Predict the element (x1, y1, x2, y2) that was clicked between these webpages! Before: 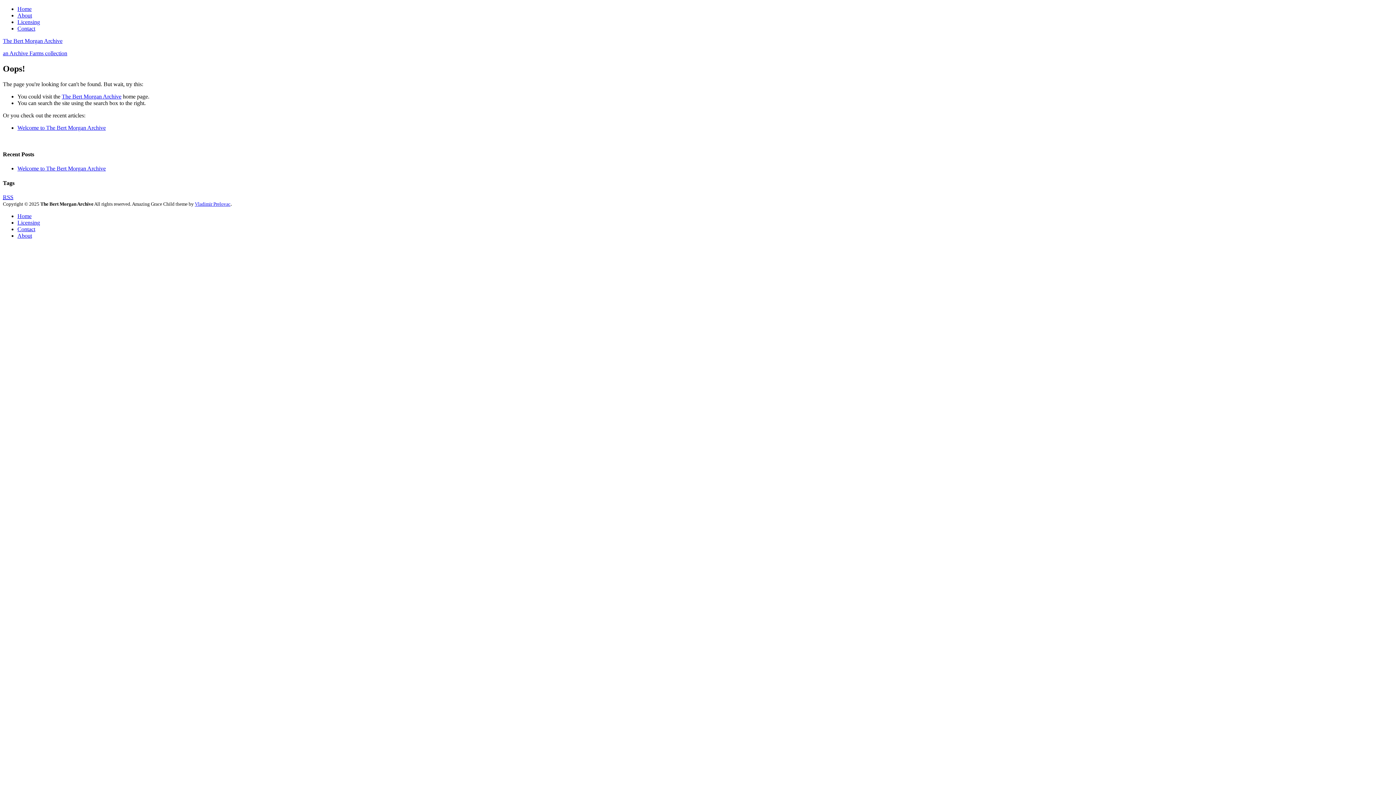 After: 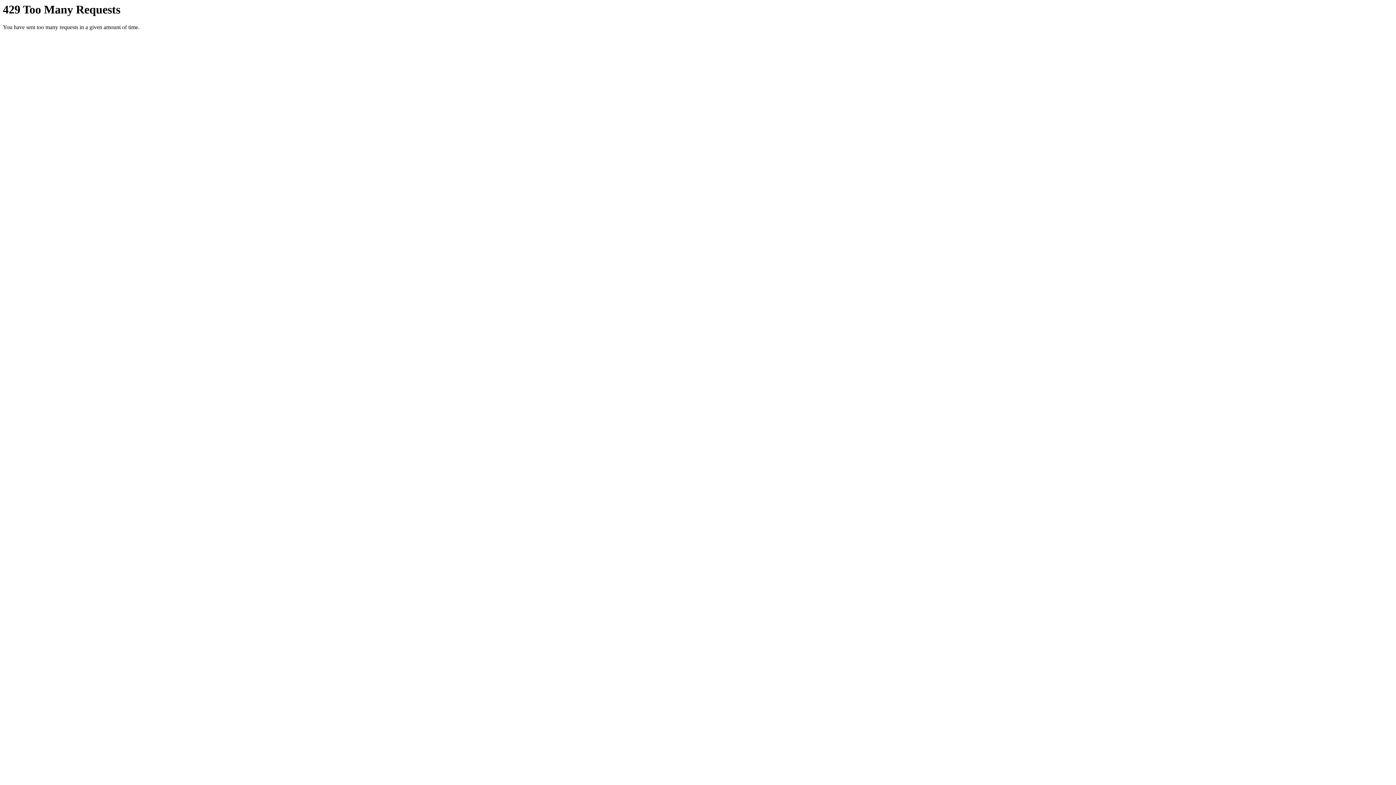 Action: label: RSS bbox: (2, 194, 13, 200)